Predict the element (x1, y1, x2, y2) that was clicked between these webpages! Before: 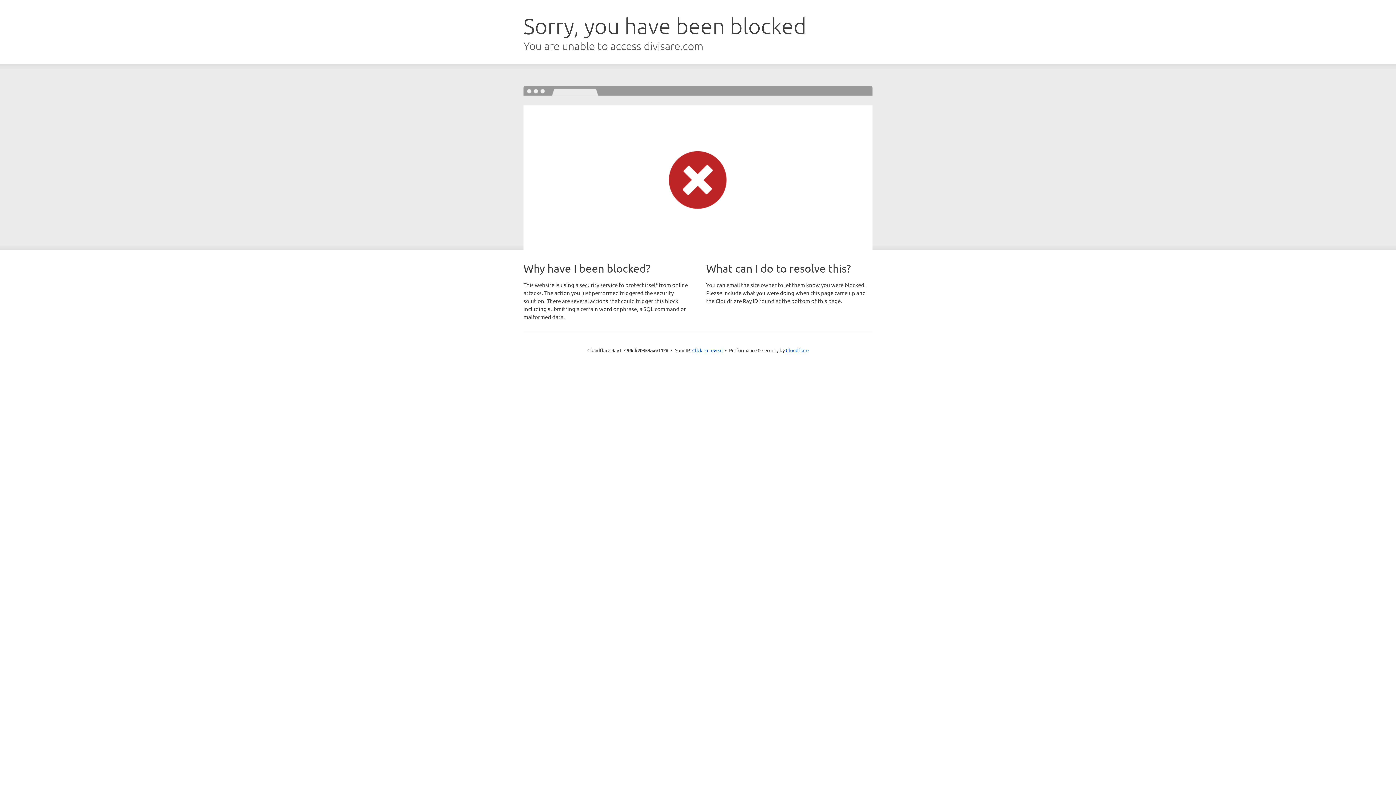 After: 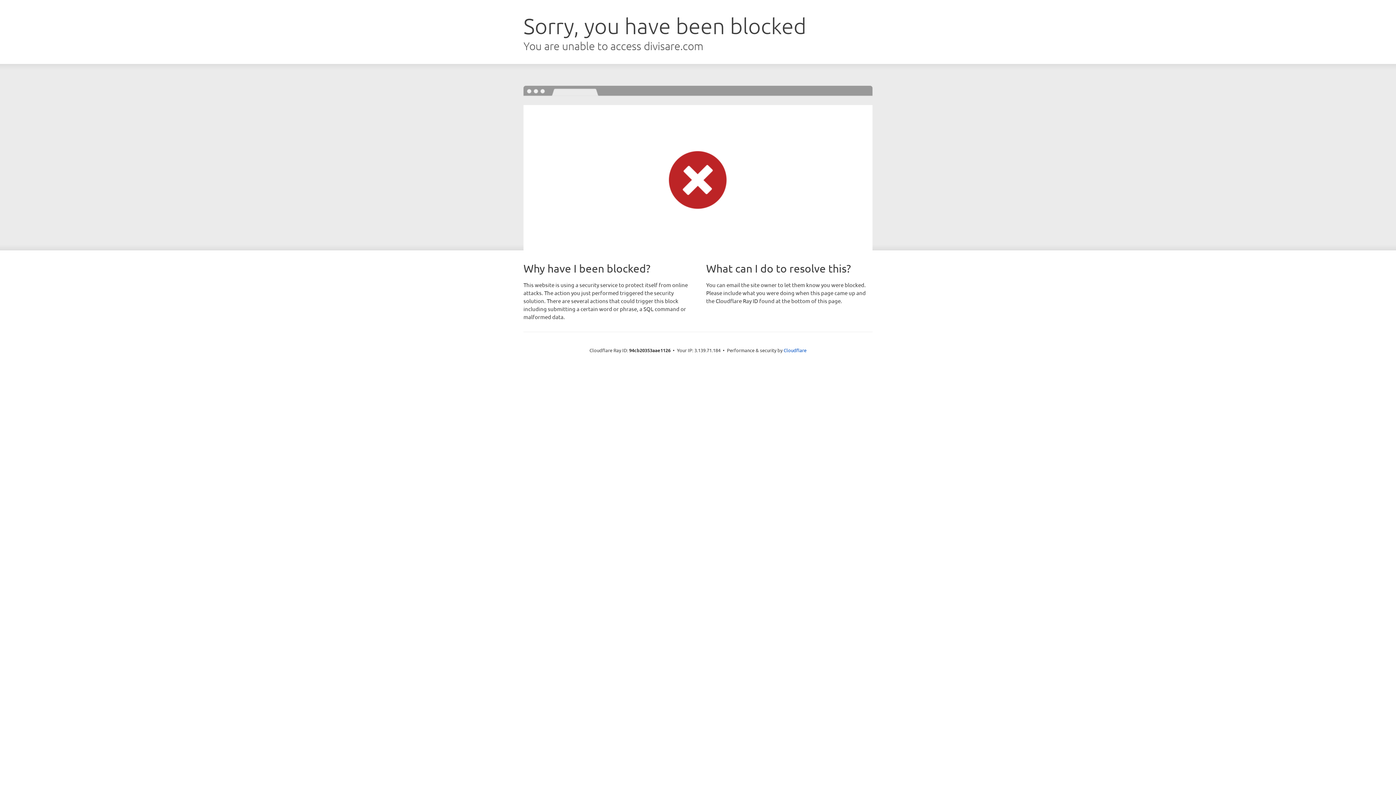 Action: bbox: (692, 346, 722, 353) label: Click to reveal